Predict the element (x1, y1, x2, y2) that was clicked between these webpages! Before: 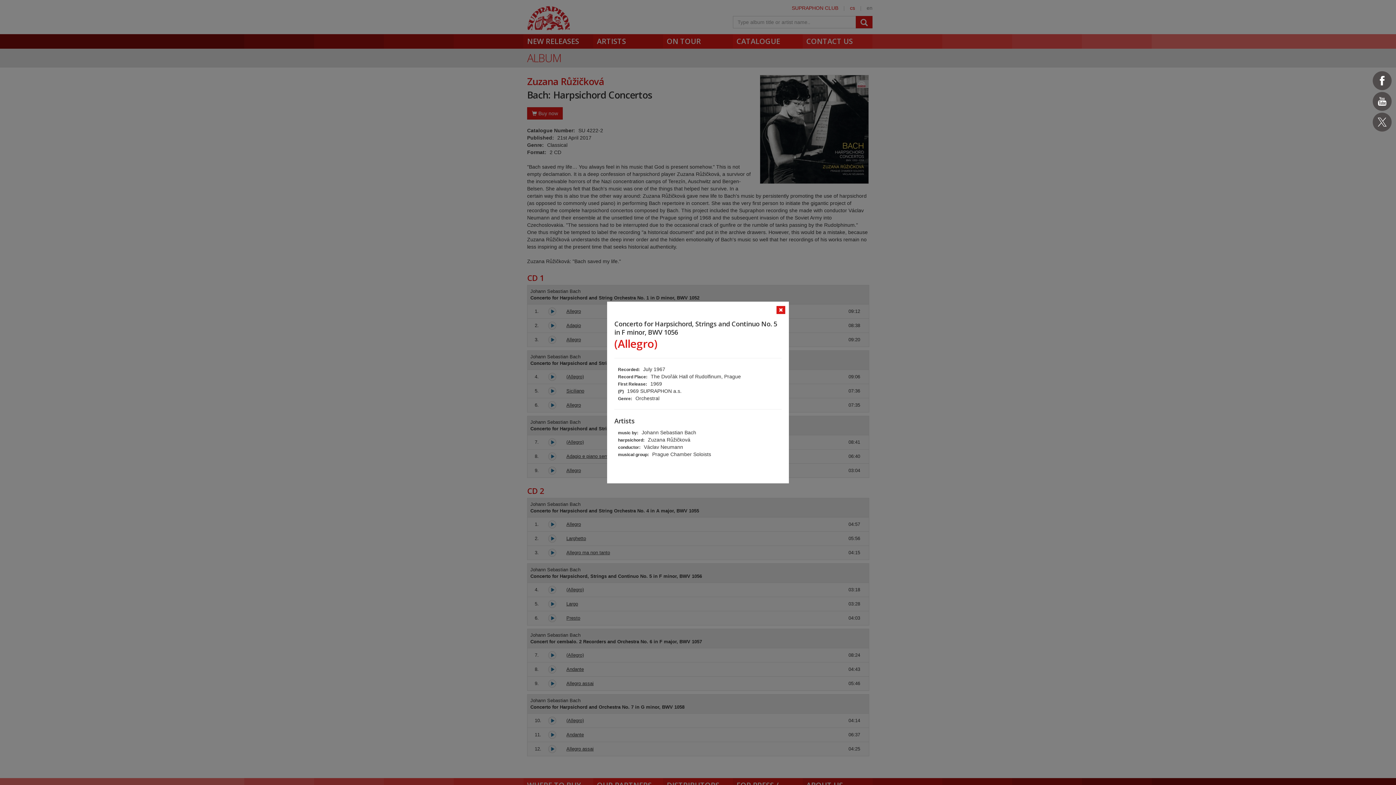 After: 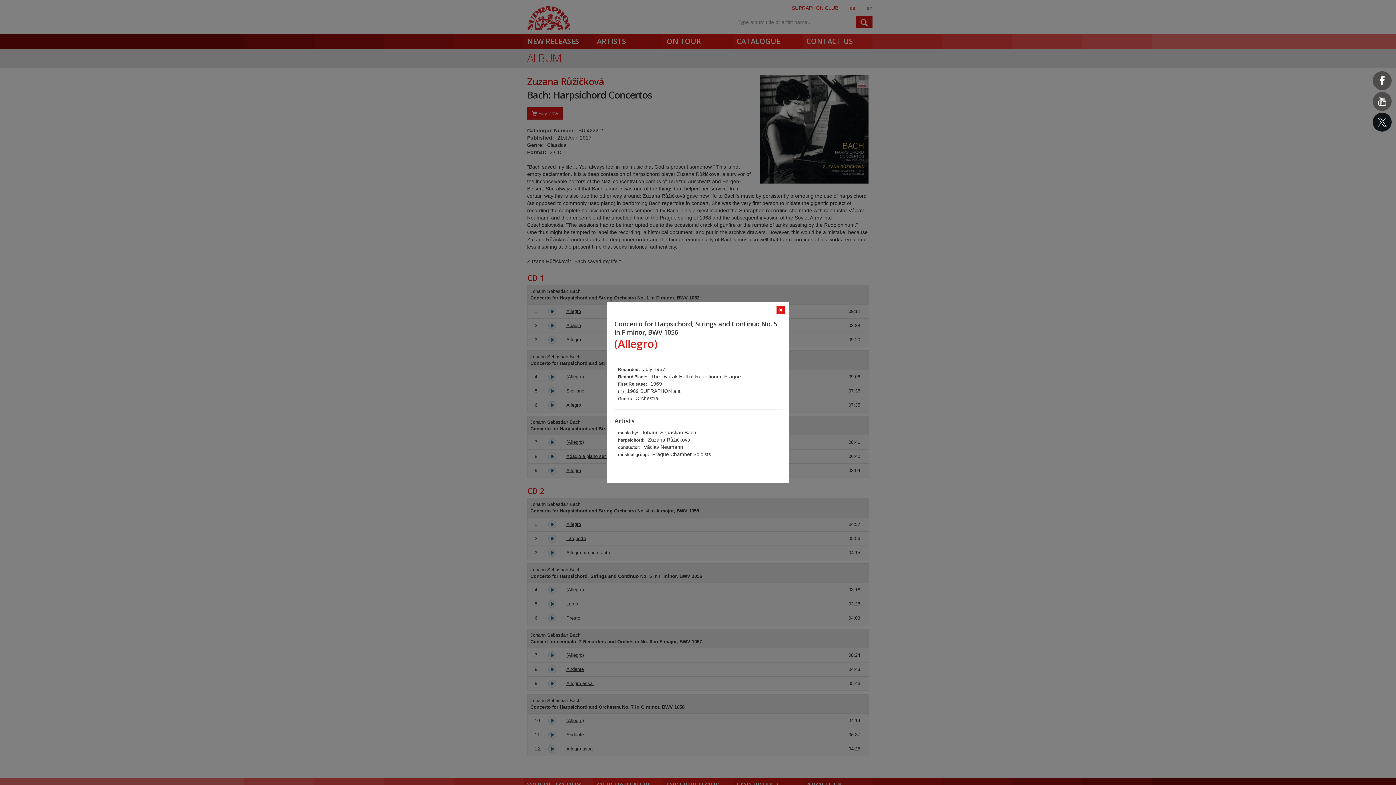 Action: bbox: (1373, 112, 1392, 131)